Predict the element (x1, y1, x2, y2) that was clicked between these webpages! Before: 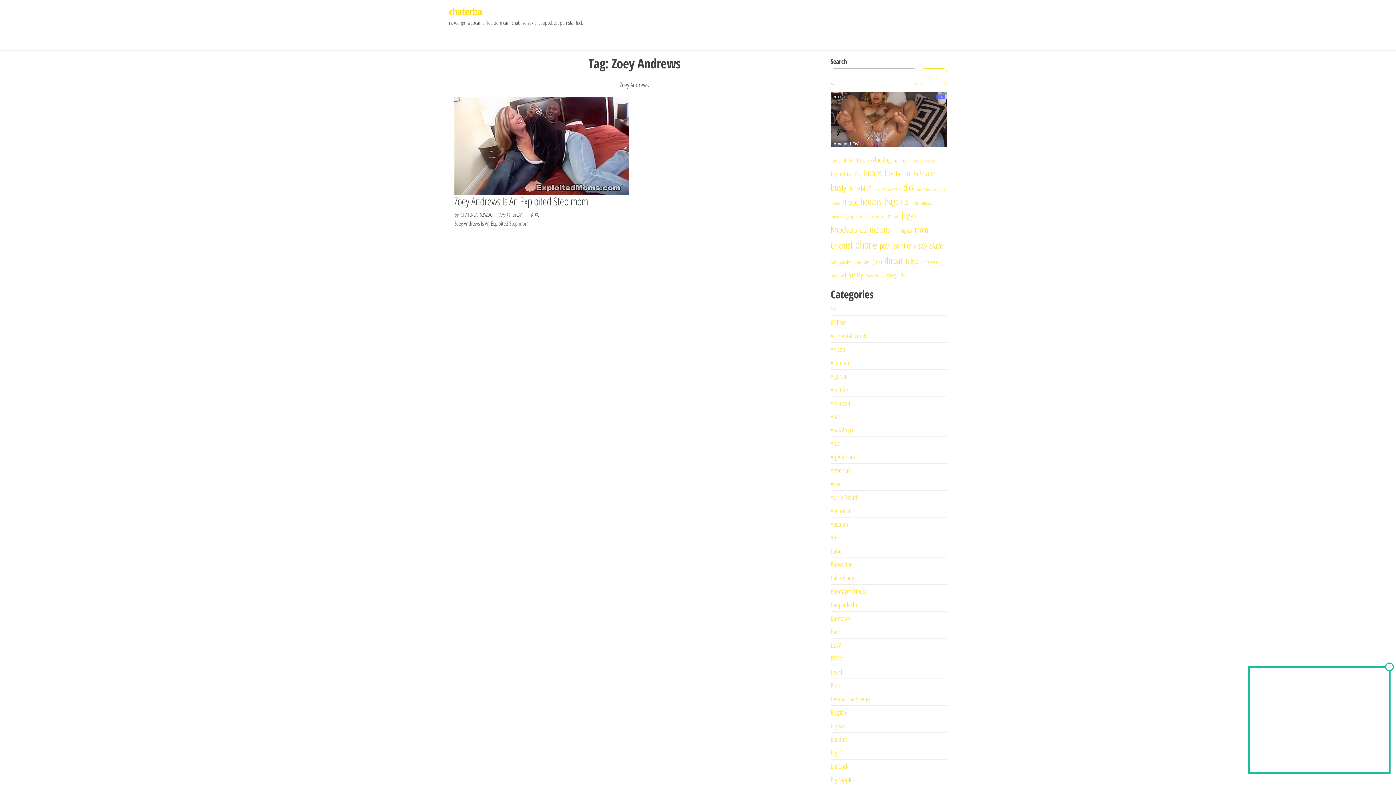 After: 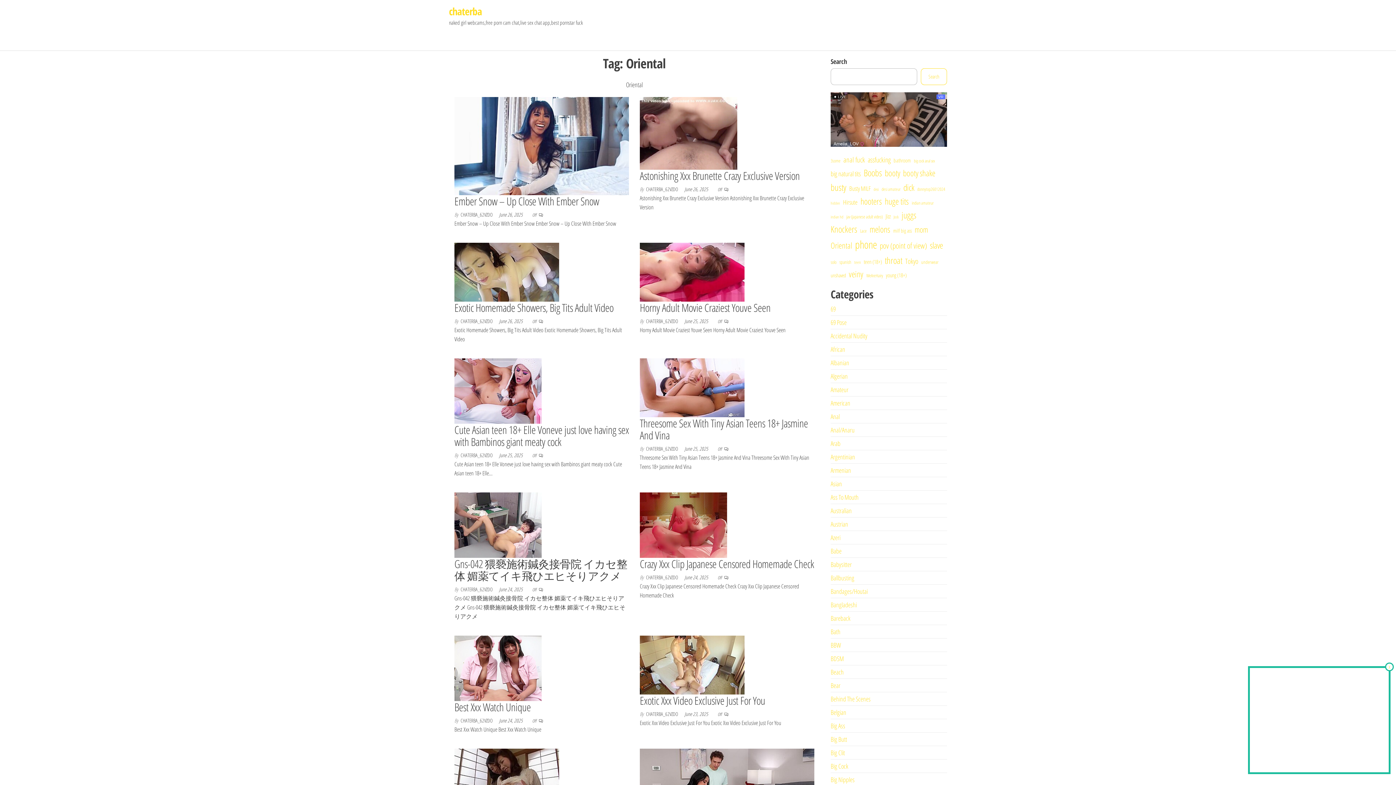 Action: label: Oriental (295 items) bbox: (830, 239, 852, 252)